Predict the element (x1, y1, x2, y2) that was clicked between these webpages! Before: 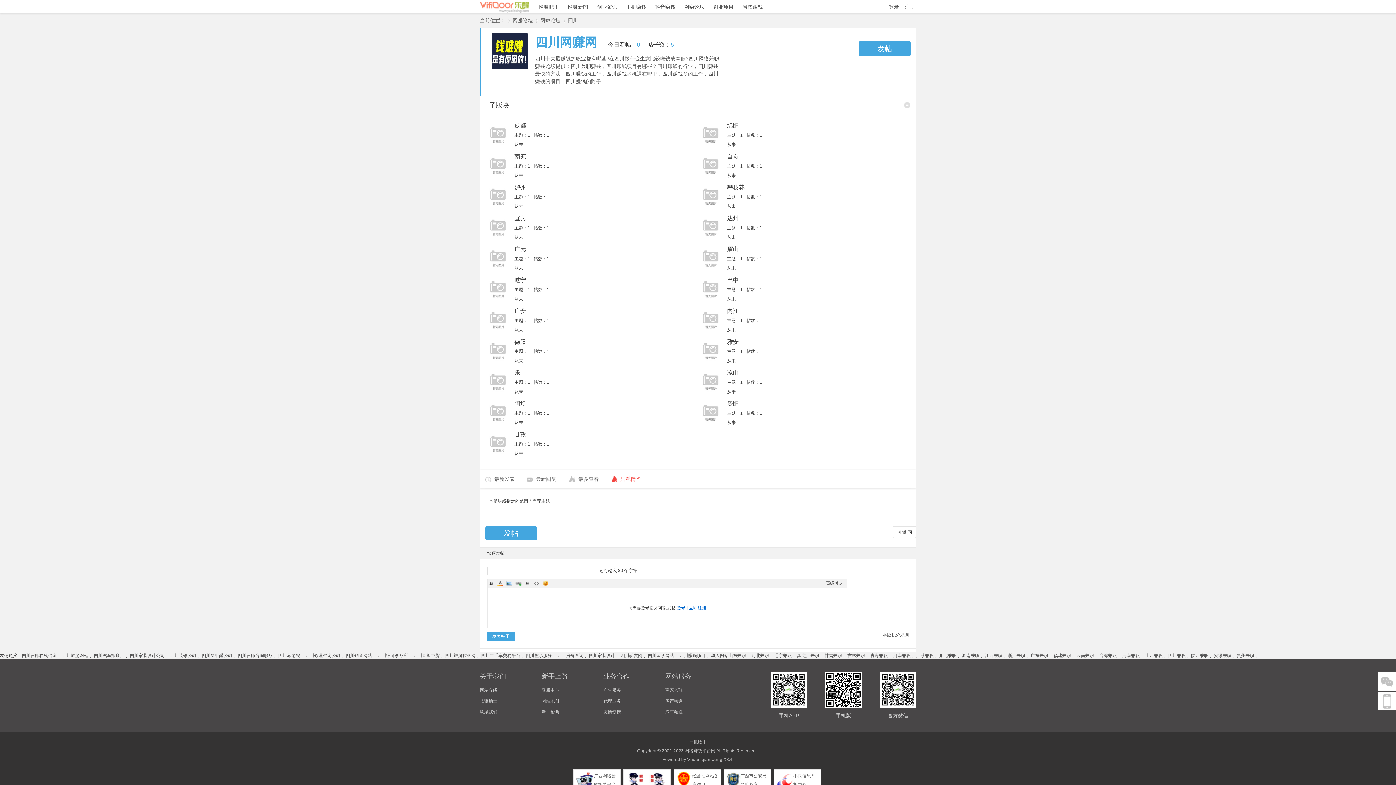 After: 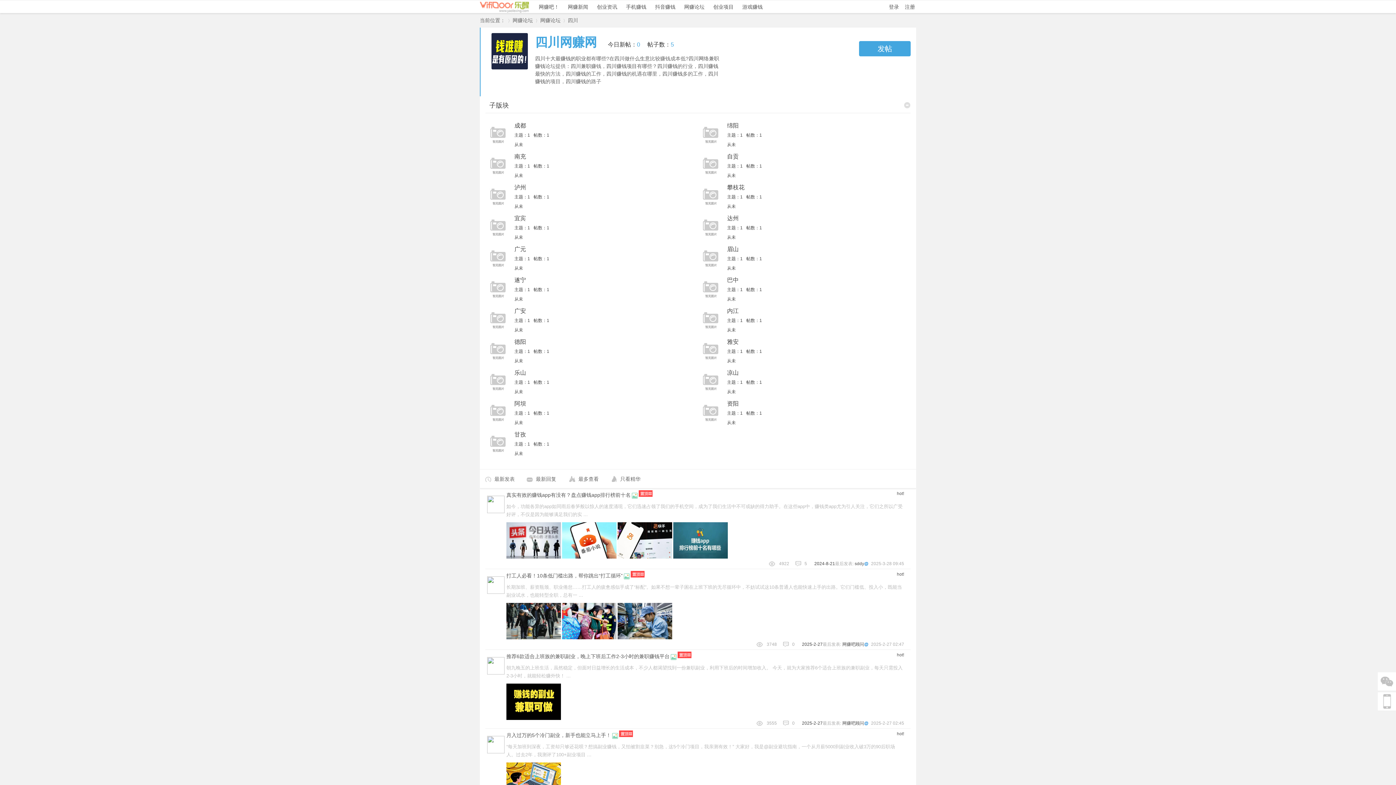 Action: bbox: (606, 63, 637, 69) label: 四川赚钱项目